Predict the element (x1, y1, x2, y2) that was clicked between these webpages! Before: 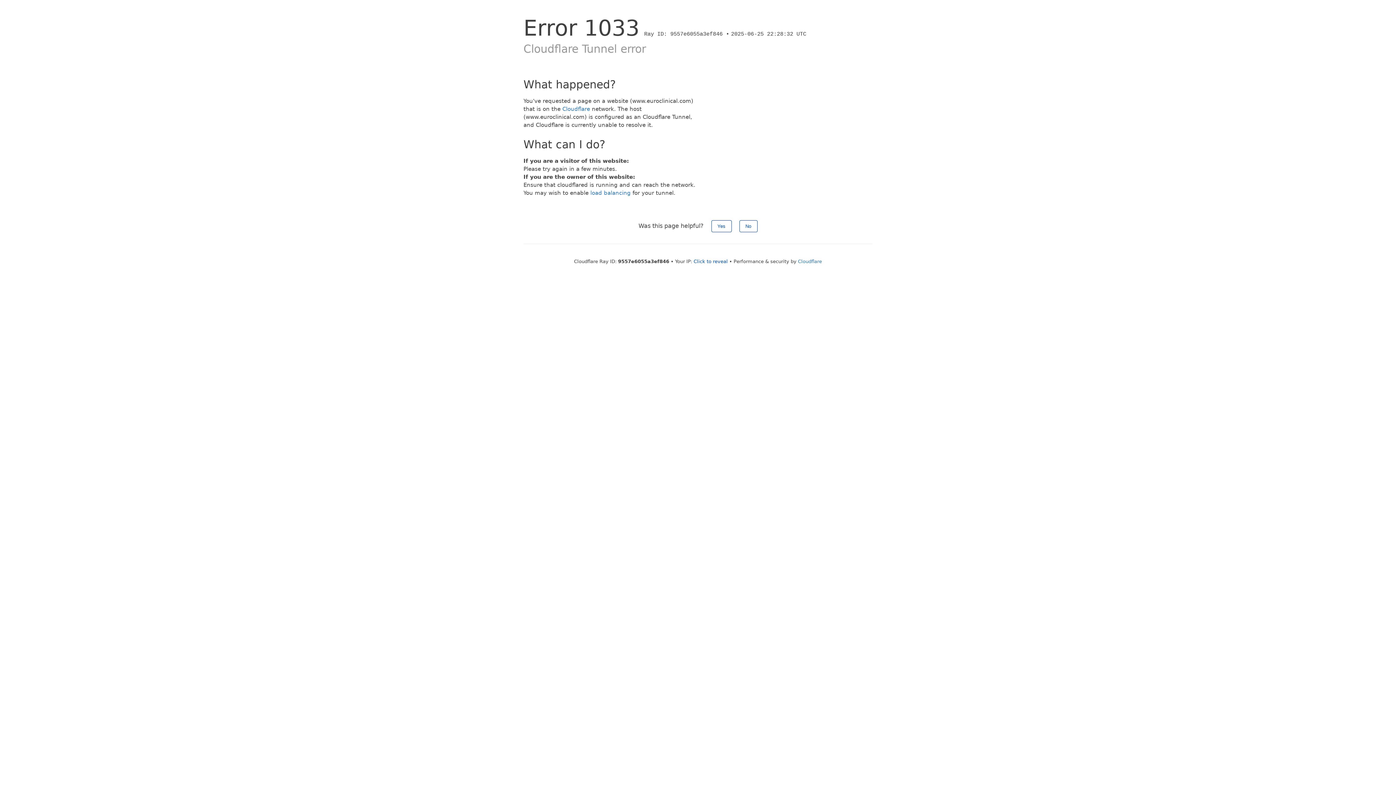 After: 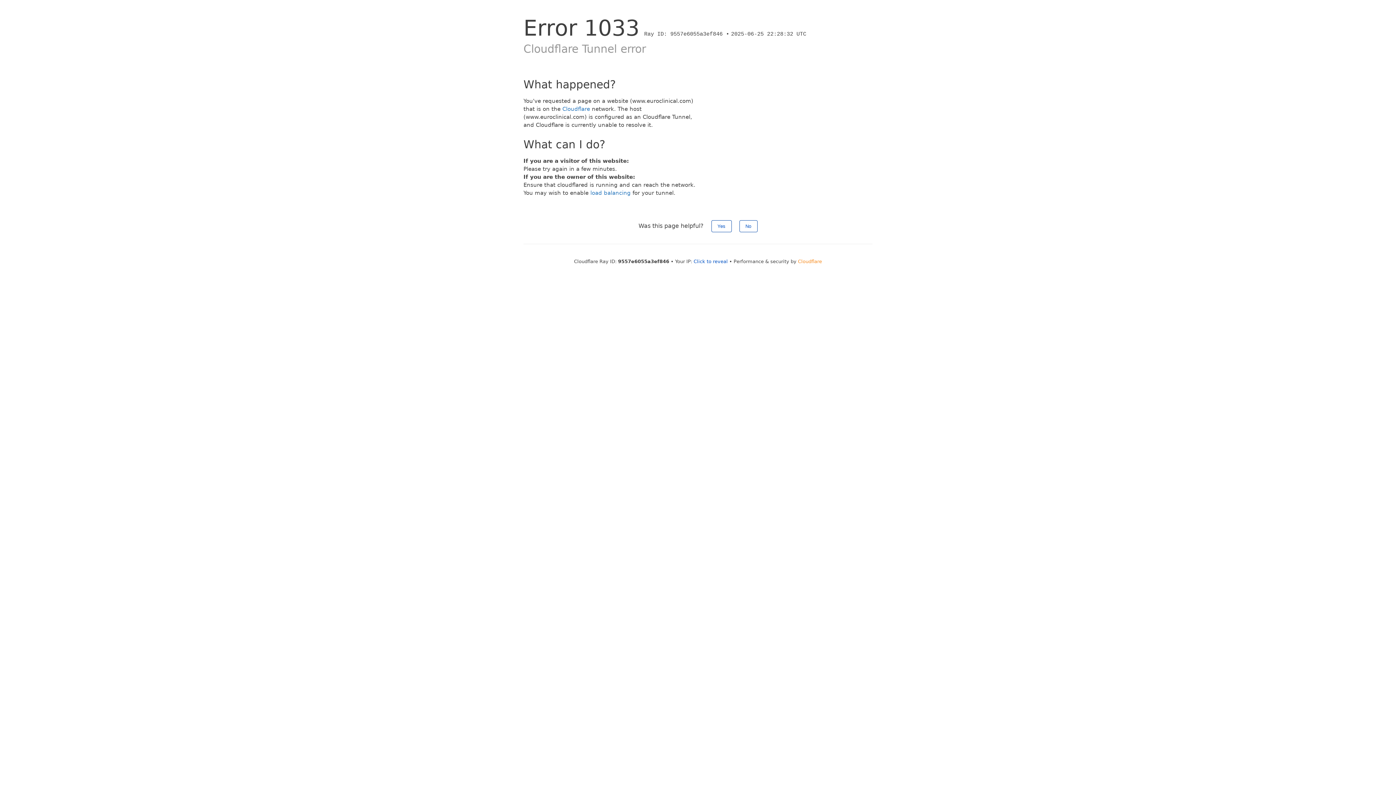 Action: label: Cloudflare bbox: (798, 258, 822, 264)